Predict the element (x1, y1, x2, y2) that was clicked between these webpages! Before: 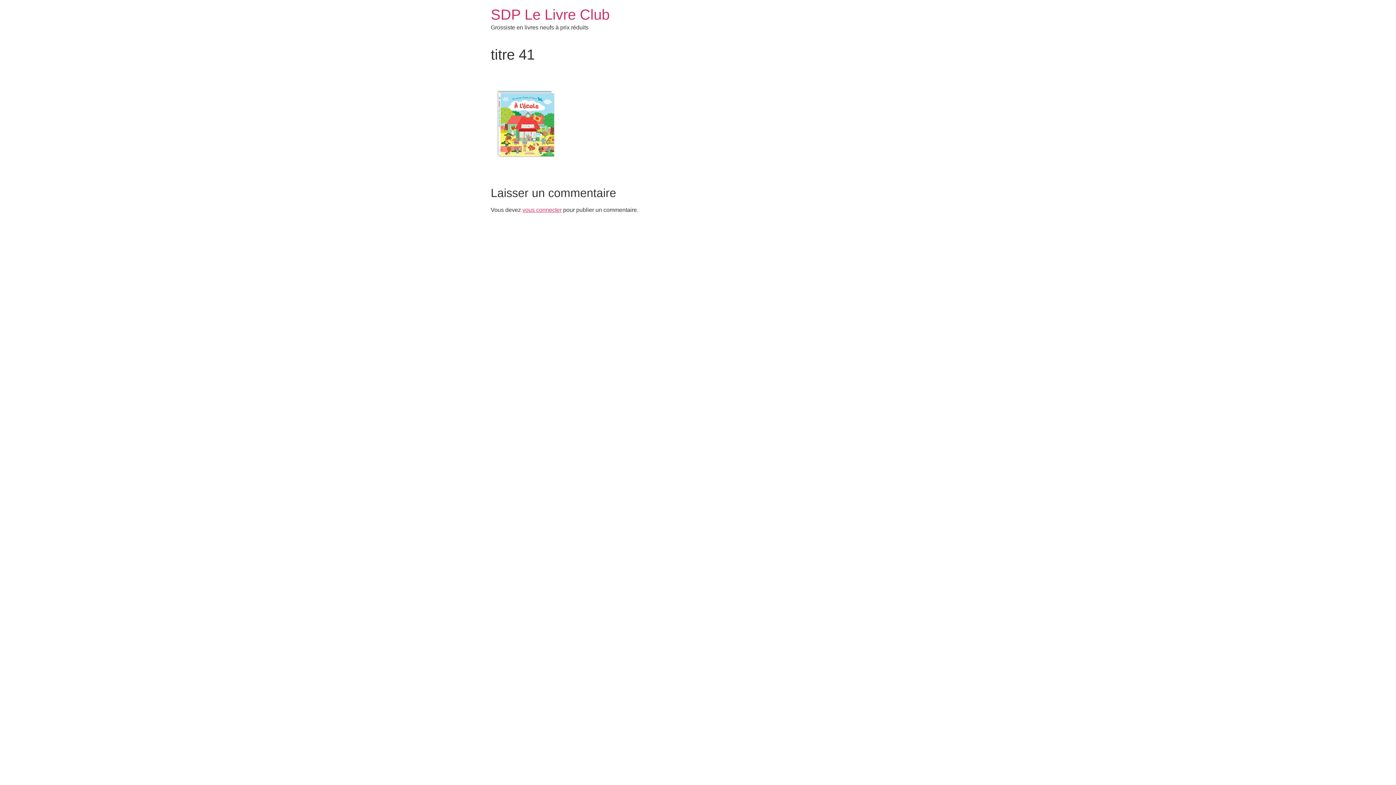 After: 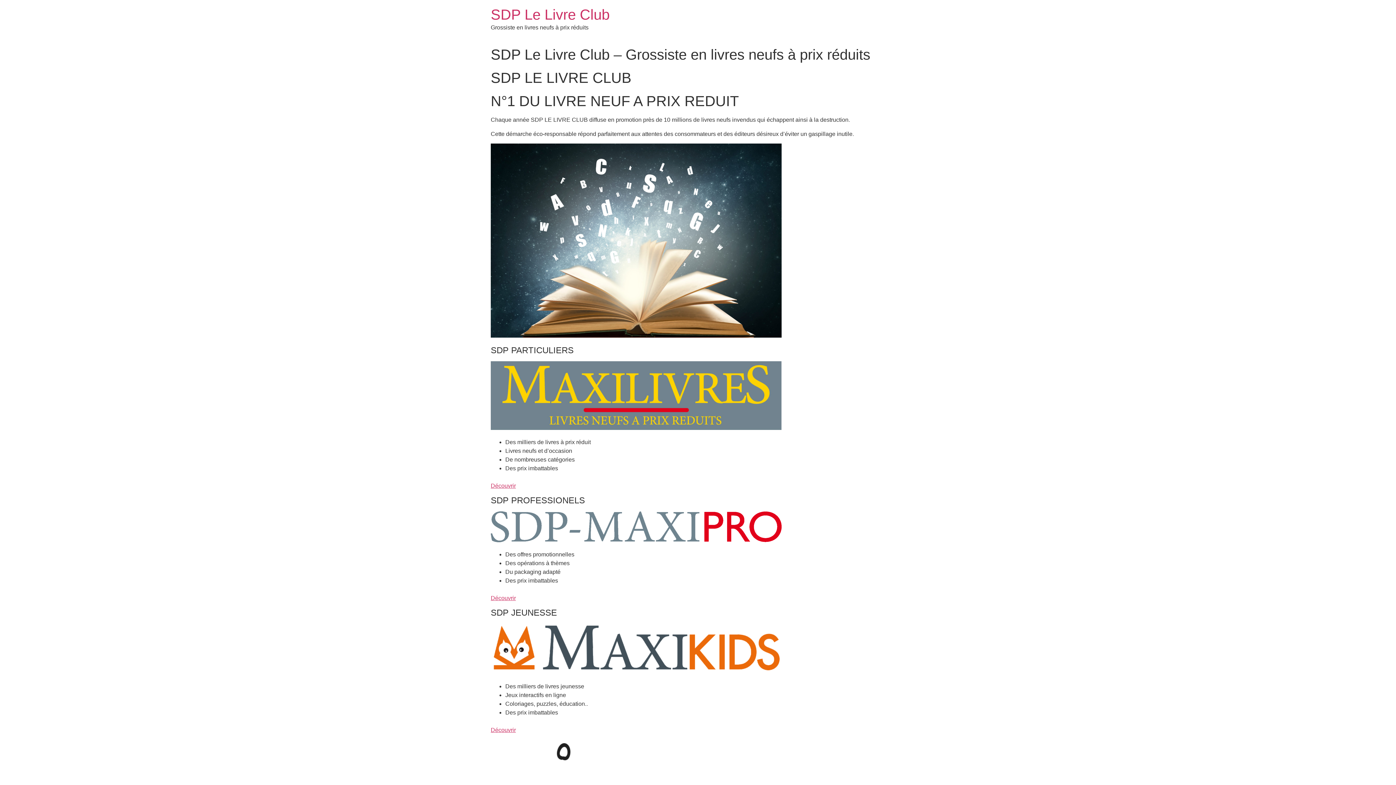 Action: label: SDP Le Livre Club bbox: (490, 6, 609, 22)